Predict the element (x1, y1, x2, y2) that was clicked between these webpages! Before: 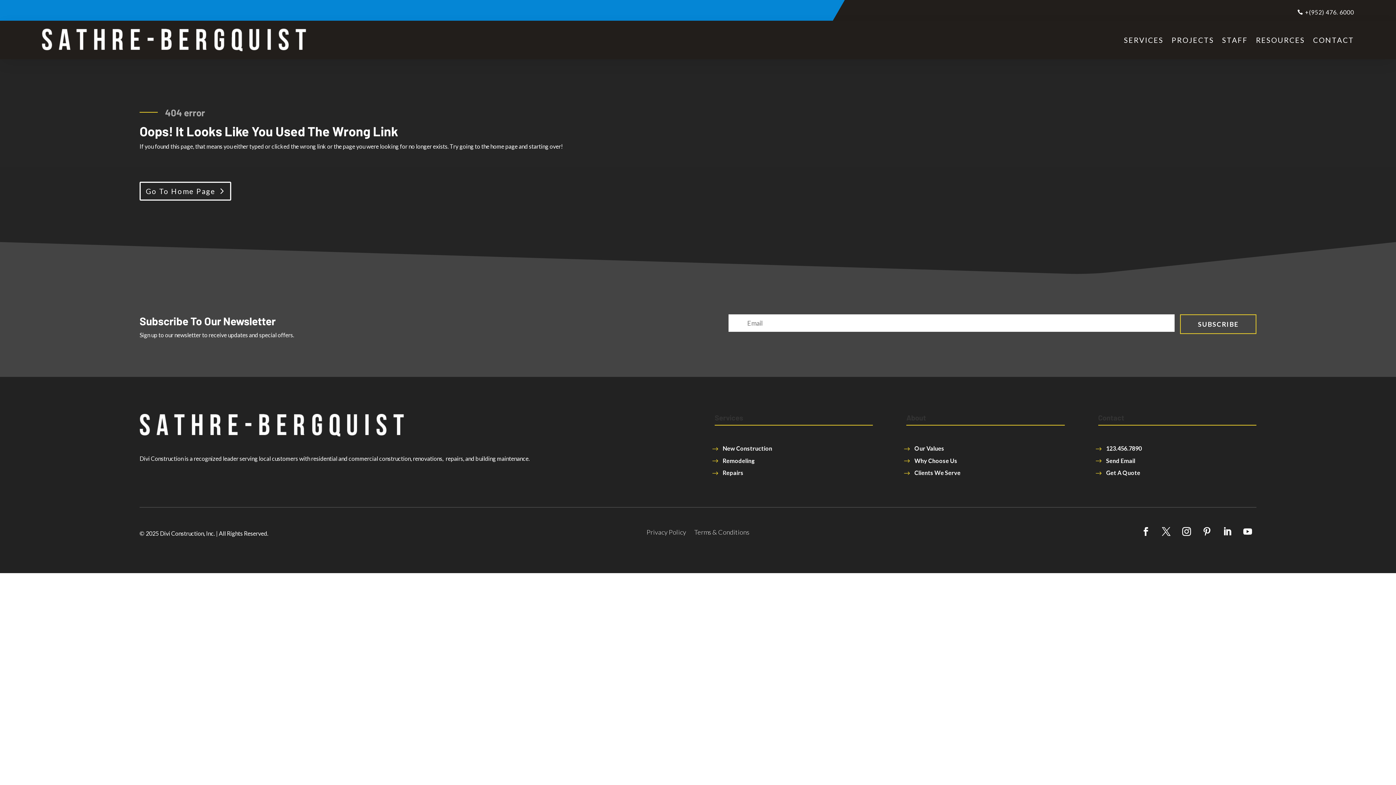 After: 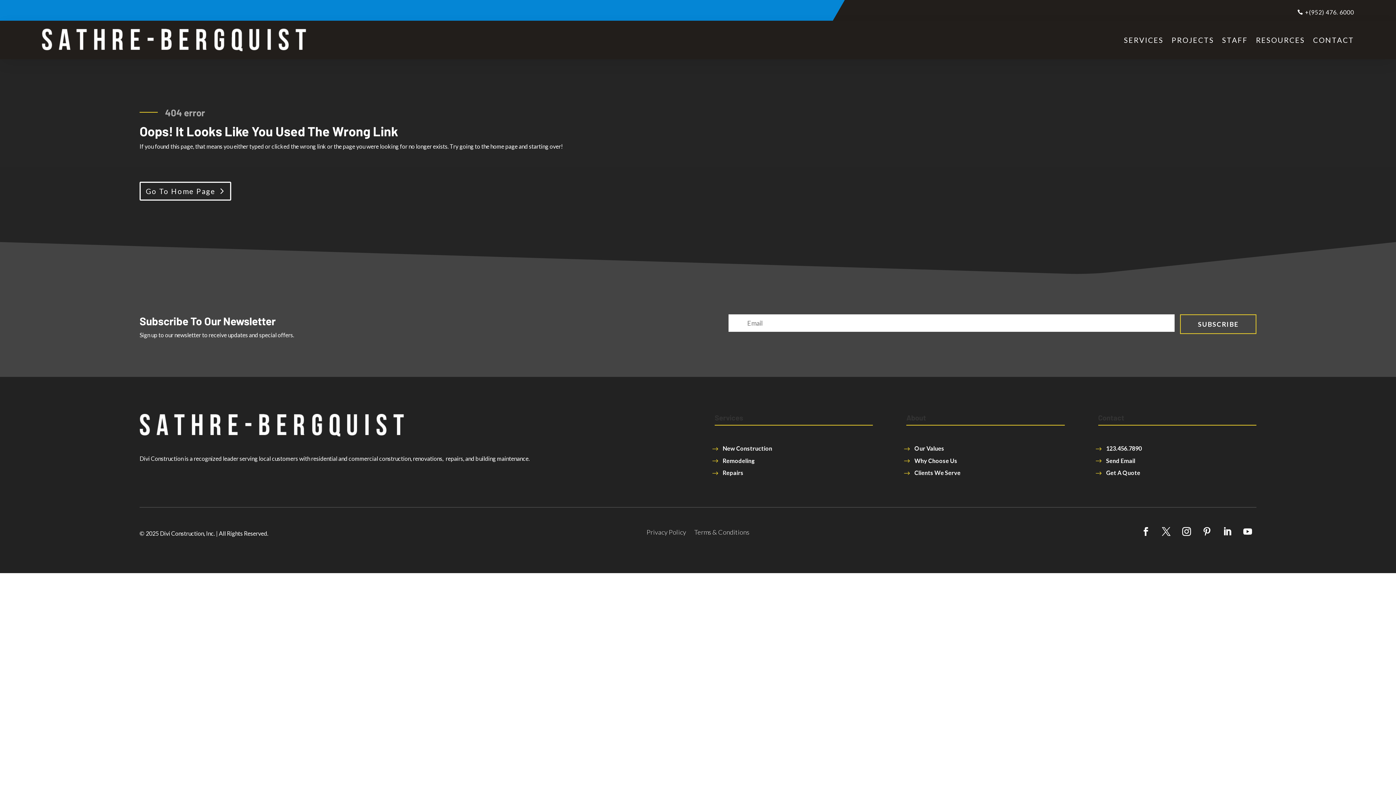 Action: label: PROJECTS bbox: (1171, 31, 1214, 48)